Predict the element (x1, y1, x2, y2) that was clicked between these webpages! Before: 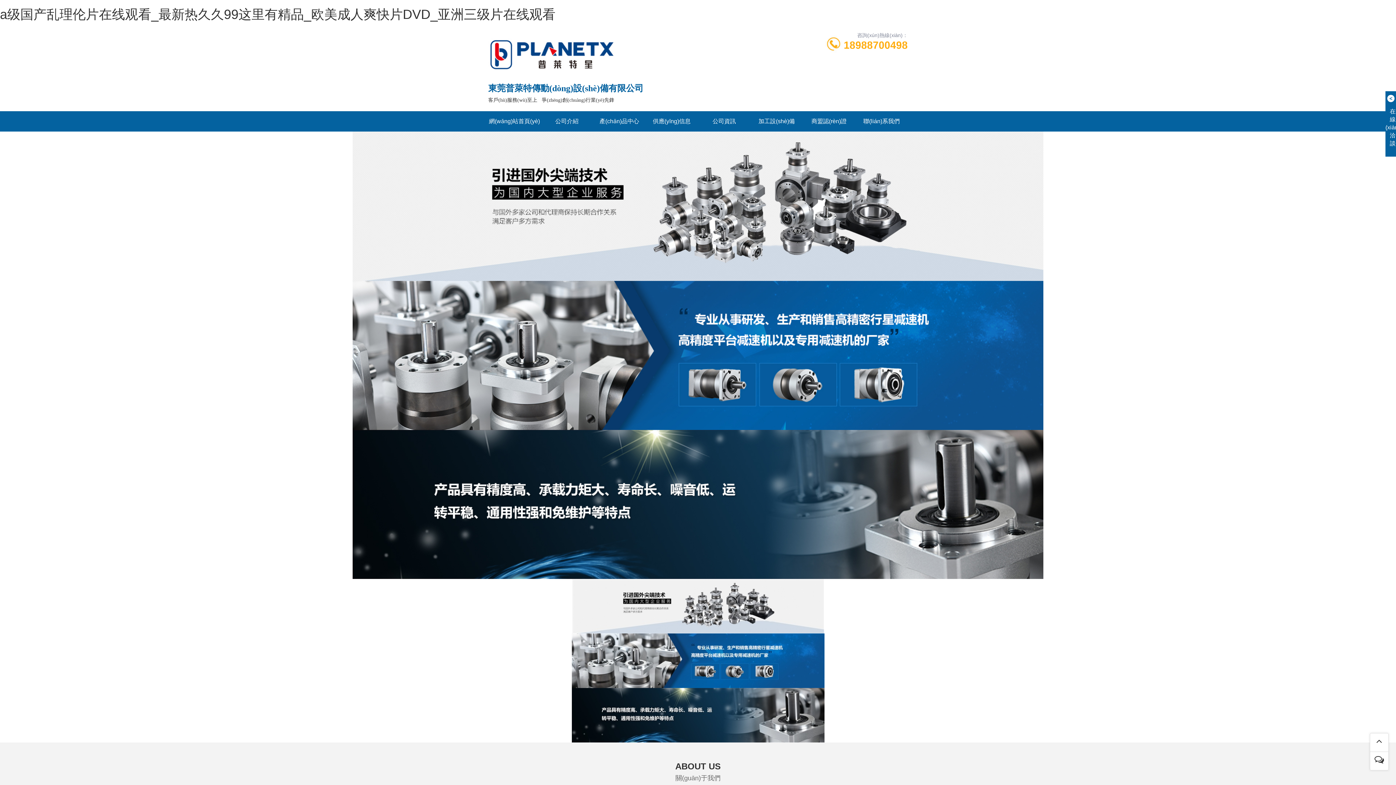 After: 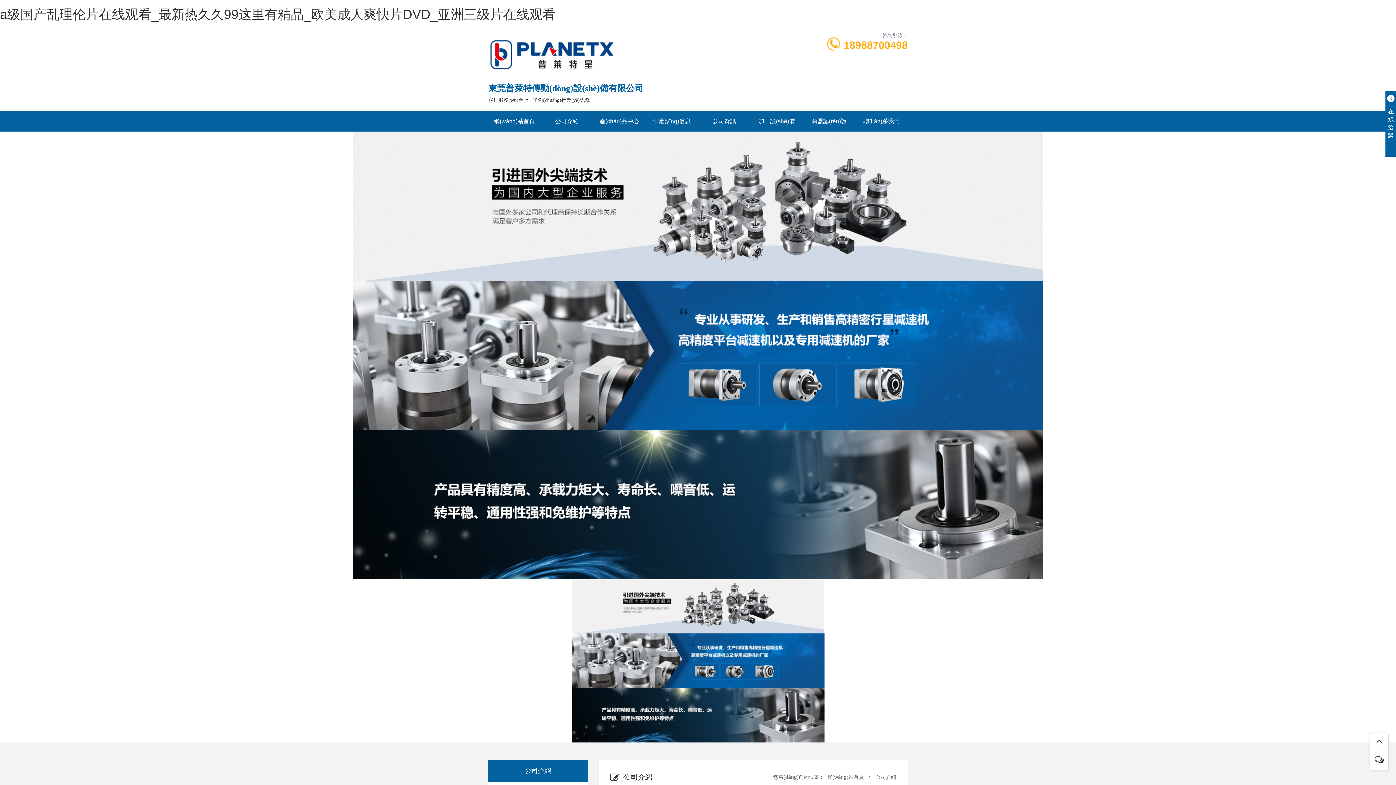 Action: bbox: (540, 111, 593, 131) label: 公司介紹